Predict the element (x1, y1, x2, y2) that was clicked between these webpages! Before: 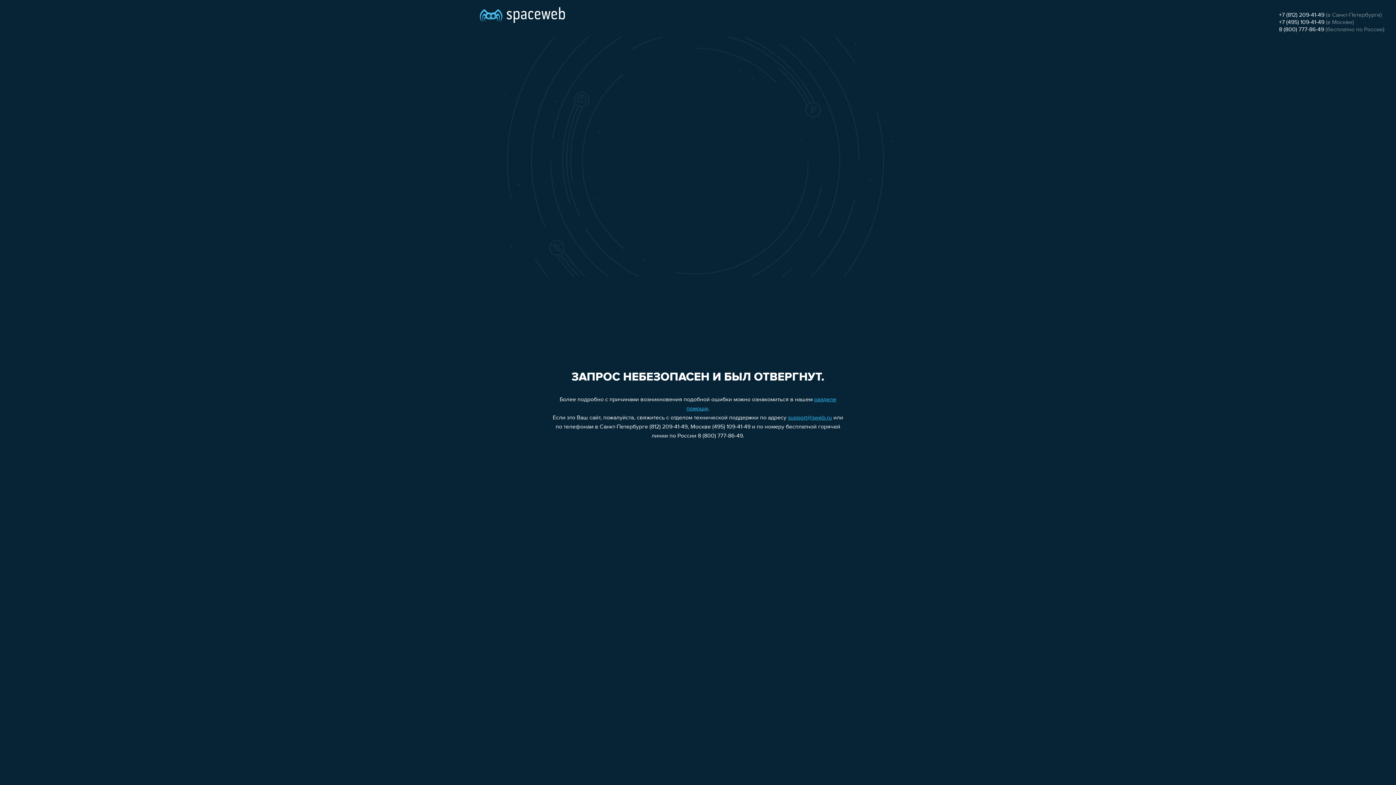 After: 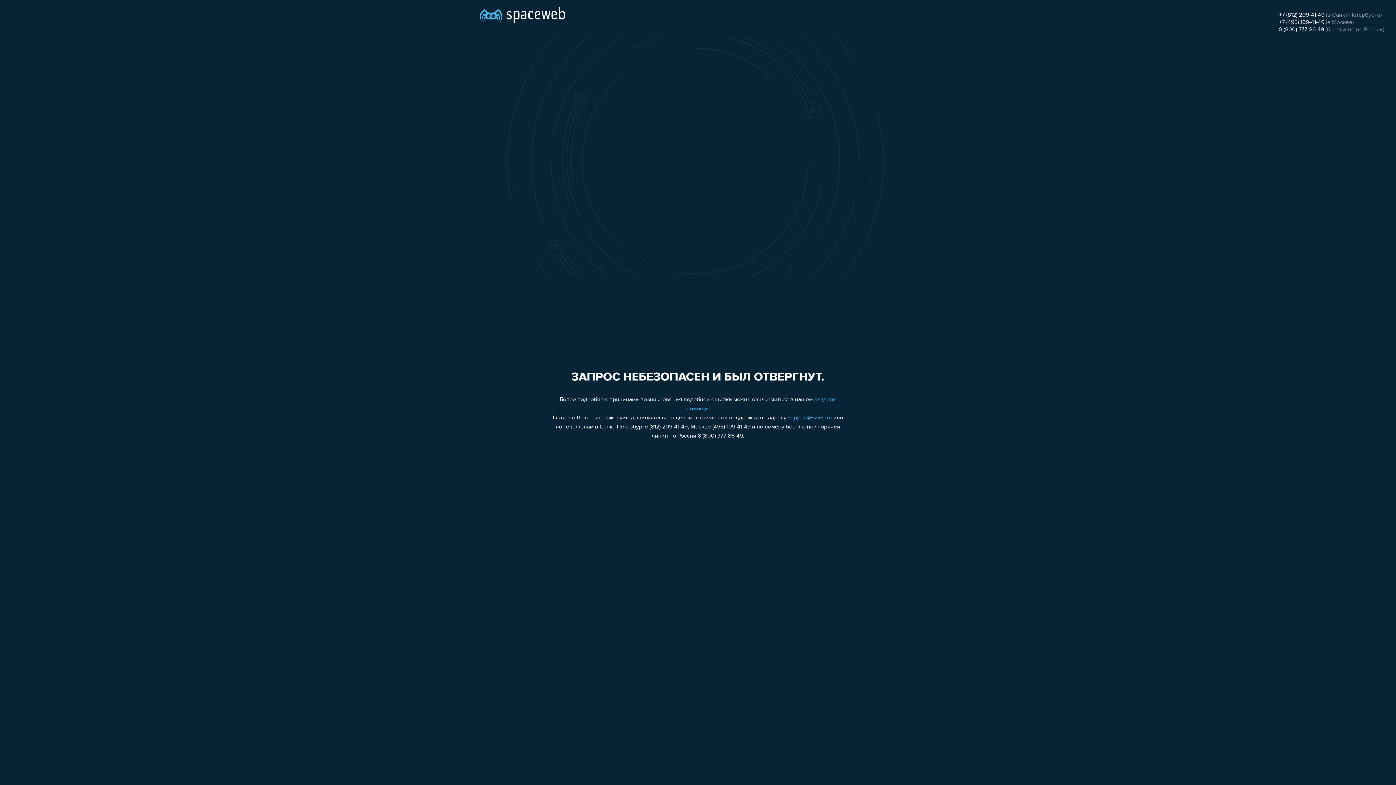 Action: bbox: (1279, 19, 1324, 25) label: +7 (495) 109-41-49